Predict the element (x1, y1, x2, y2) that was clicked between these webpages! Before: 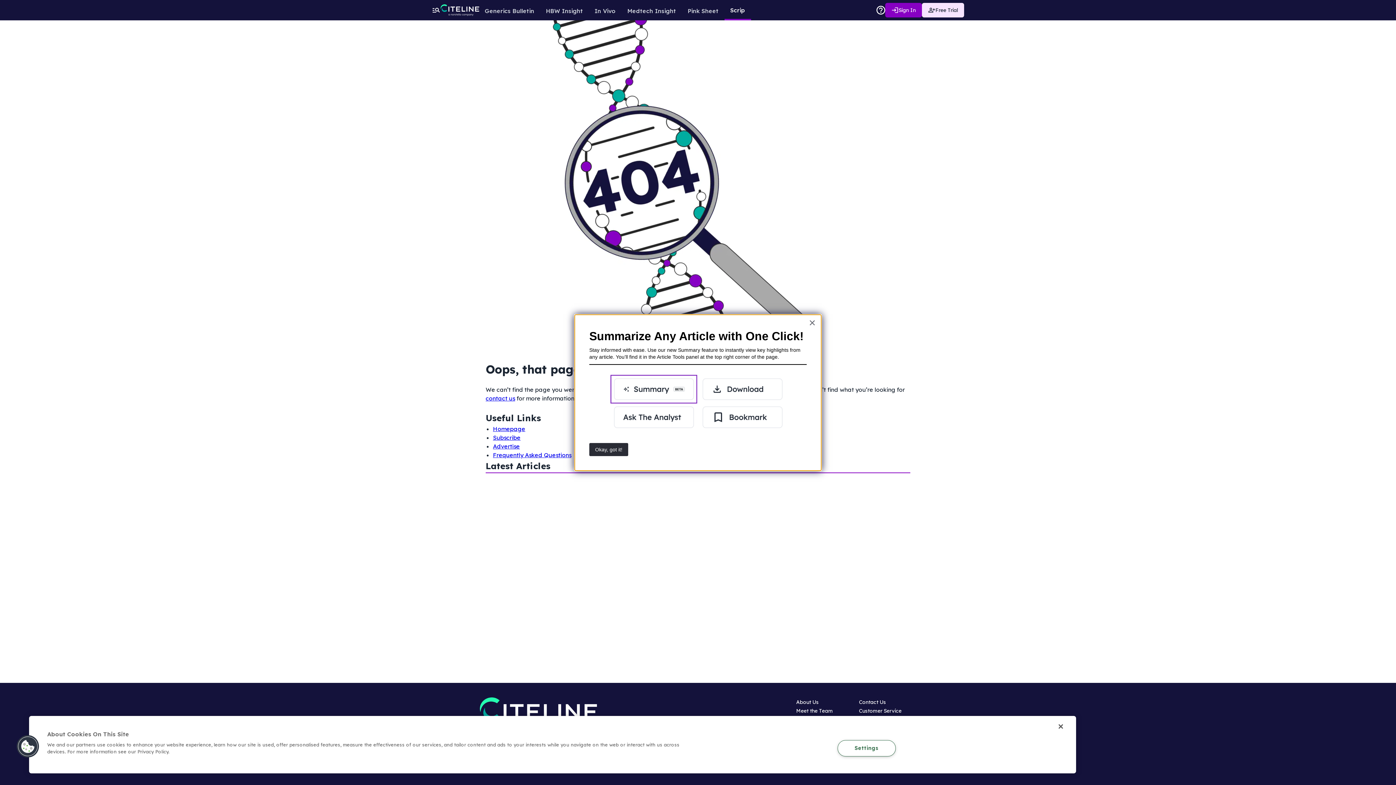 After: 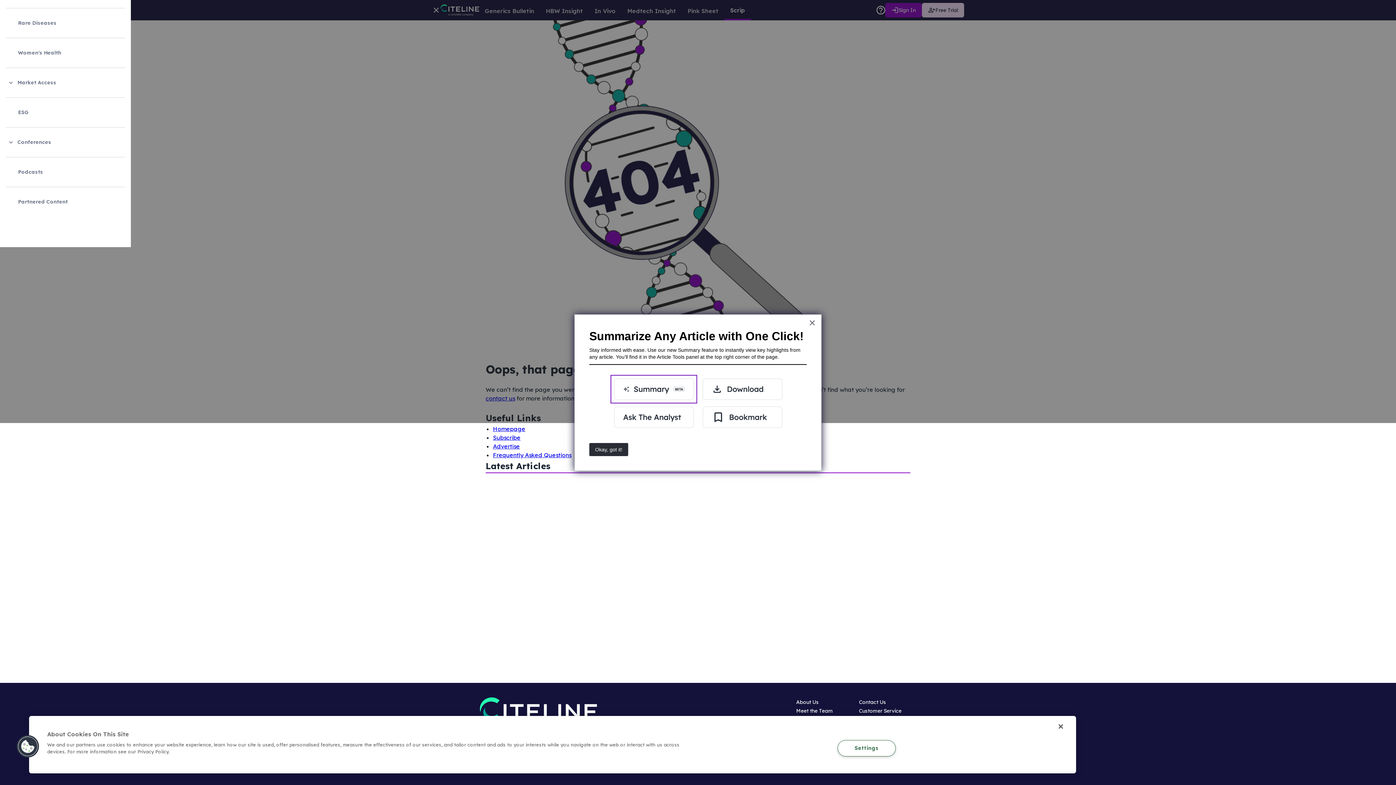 Action: label: menu-icon bbox: (432, 5, 440, 14)